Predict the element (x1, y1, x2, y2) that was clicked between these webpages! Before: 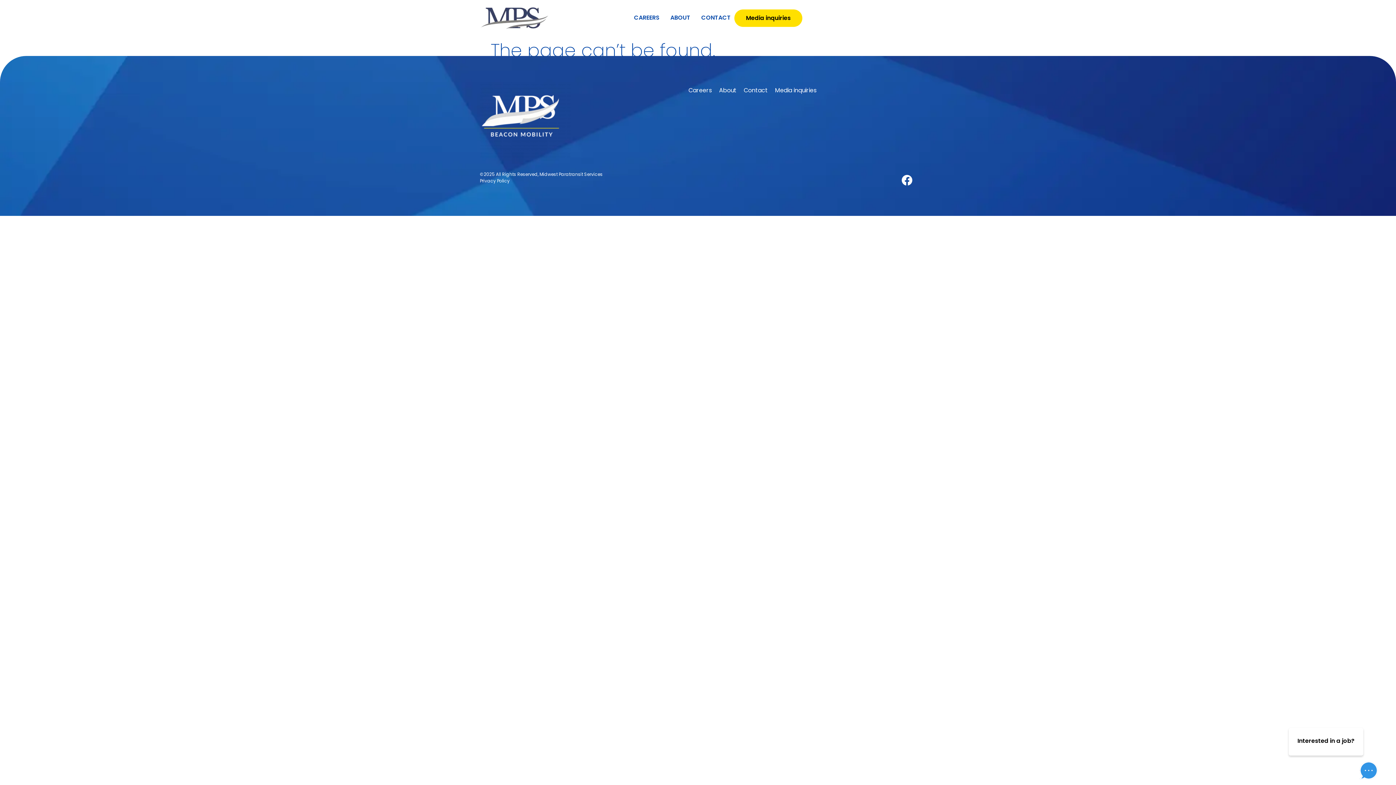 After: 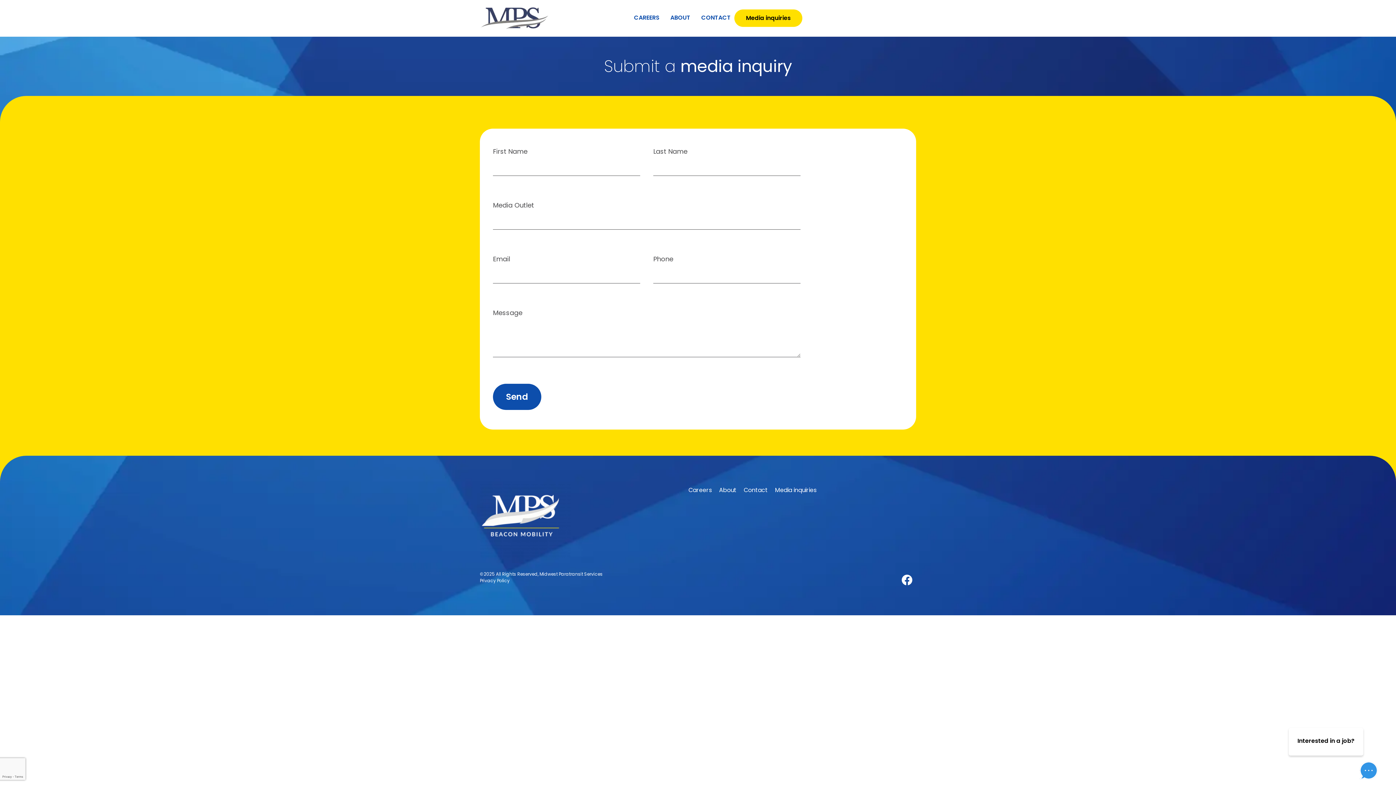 Action: bbox: (734, 9, 802, 27) label: Media inquiries